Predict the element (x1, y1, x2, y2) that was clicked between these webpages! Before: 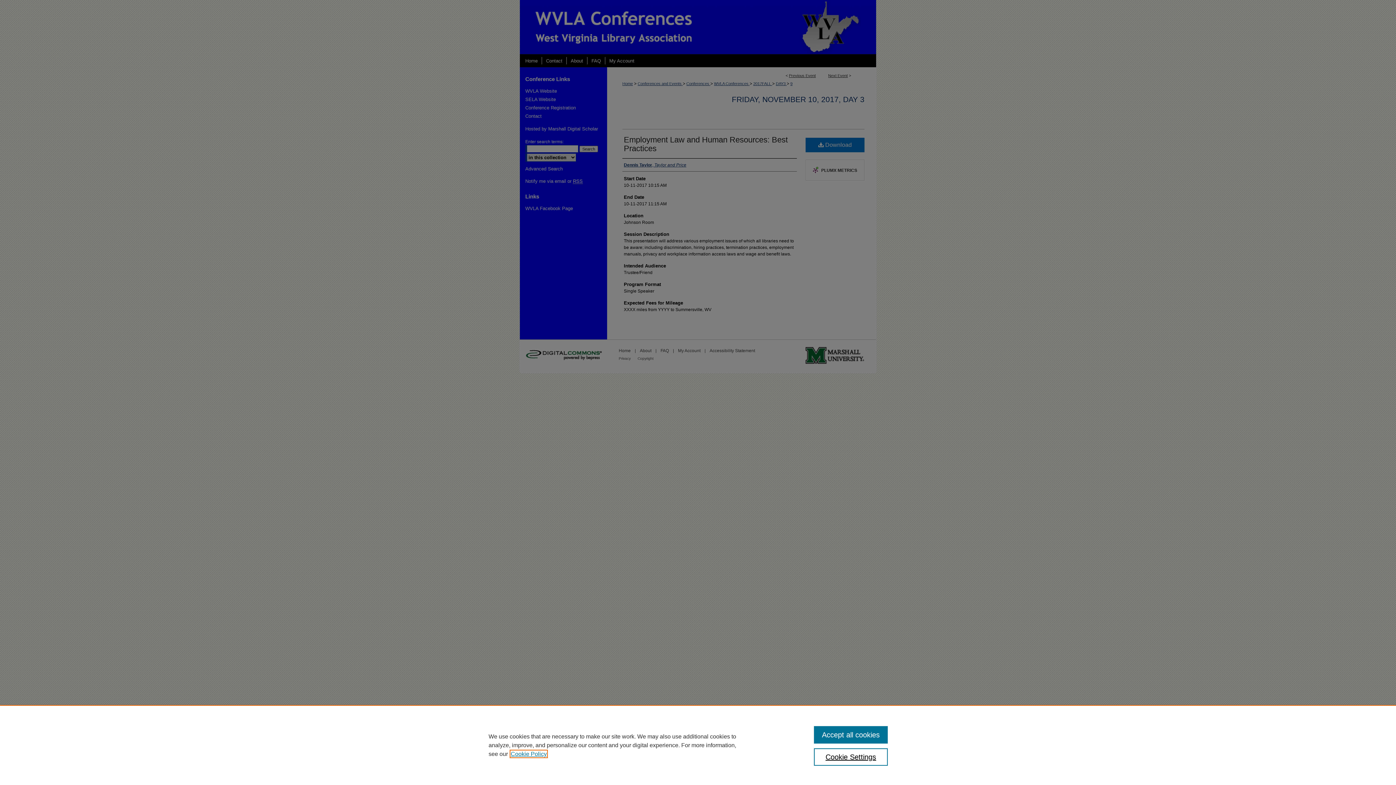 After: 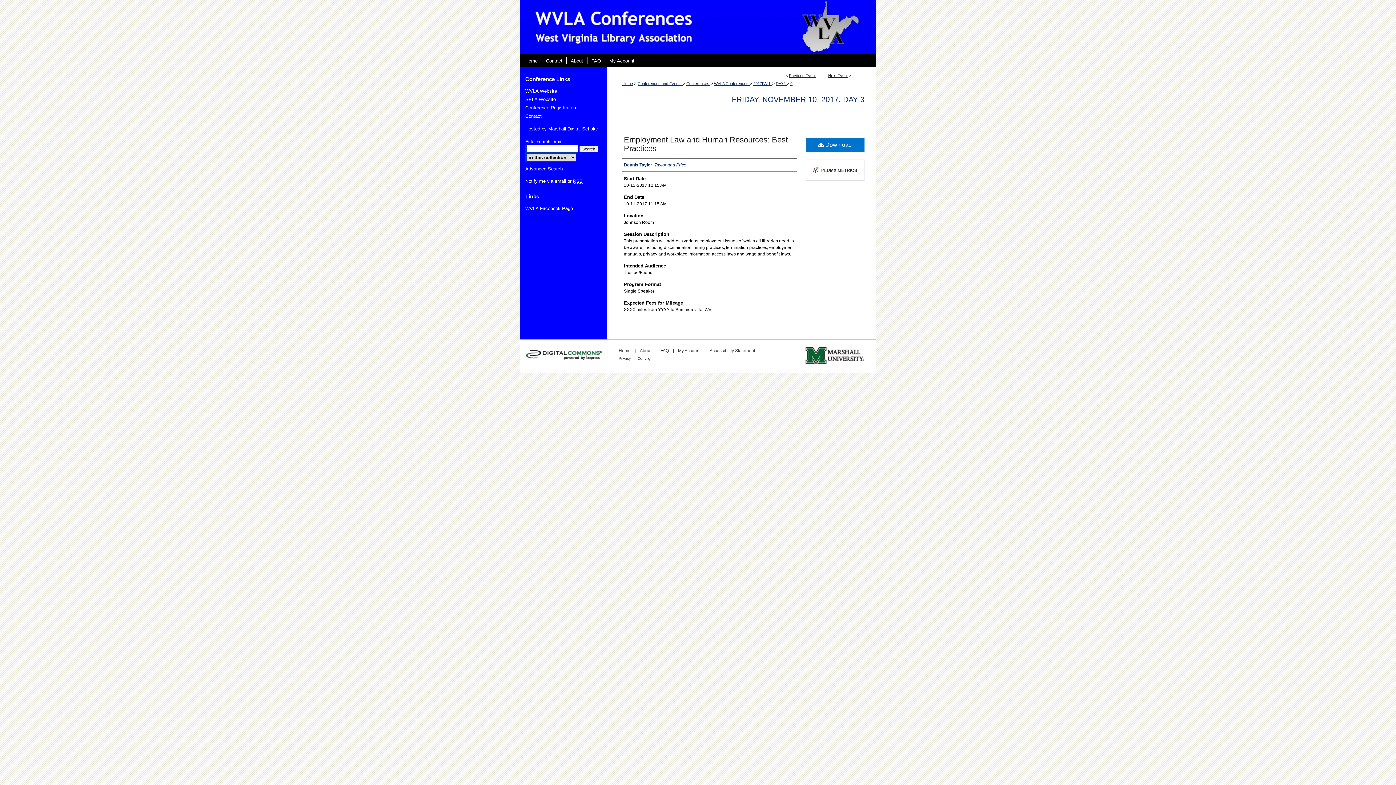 Action: label: Accept all cookies bbox: (814, 726, 887, 744)